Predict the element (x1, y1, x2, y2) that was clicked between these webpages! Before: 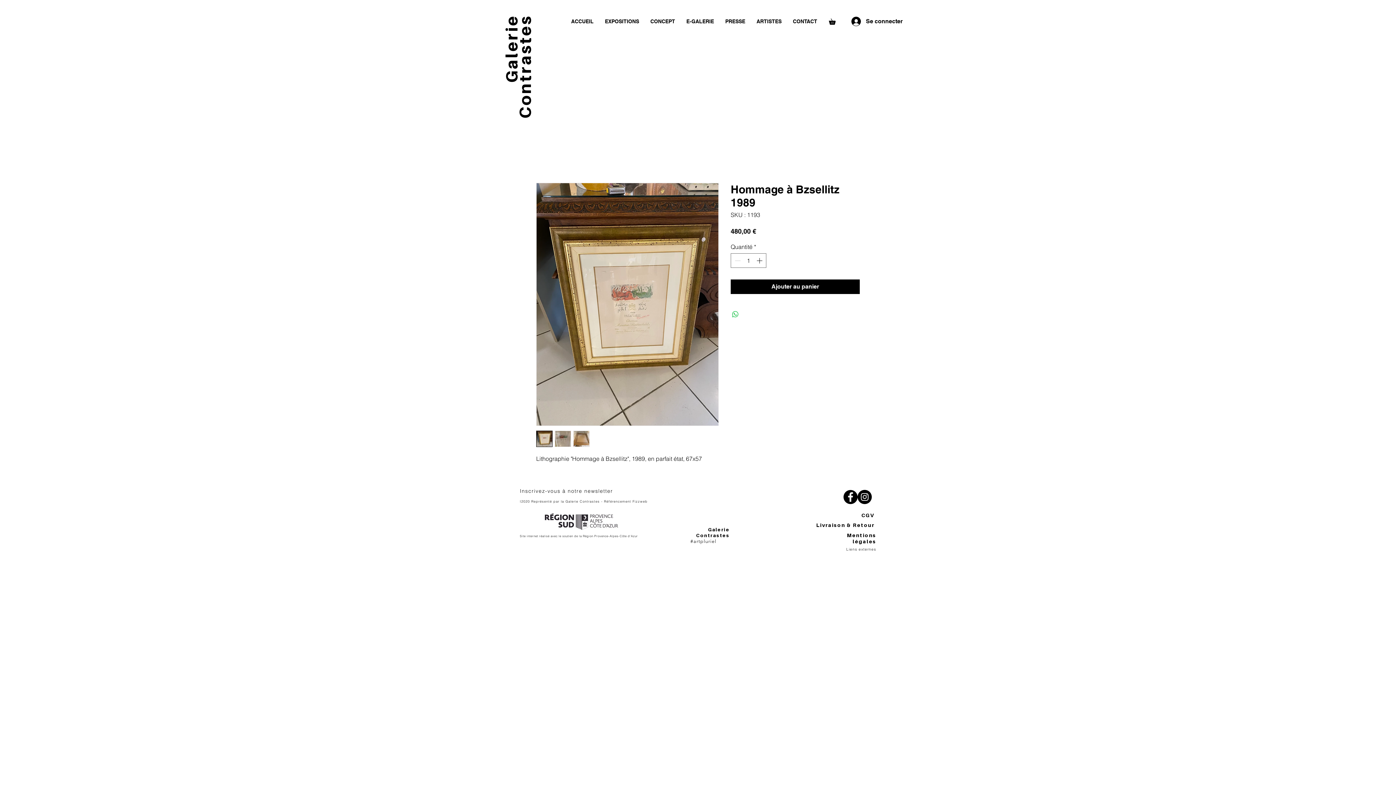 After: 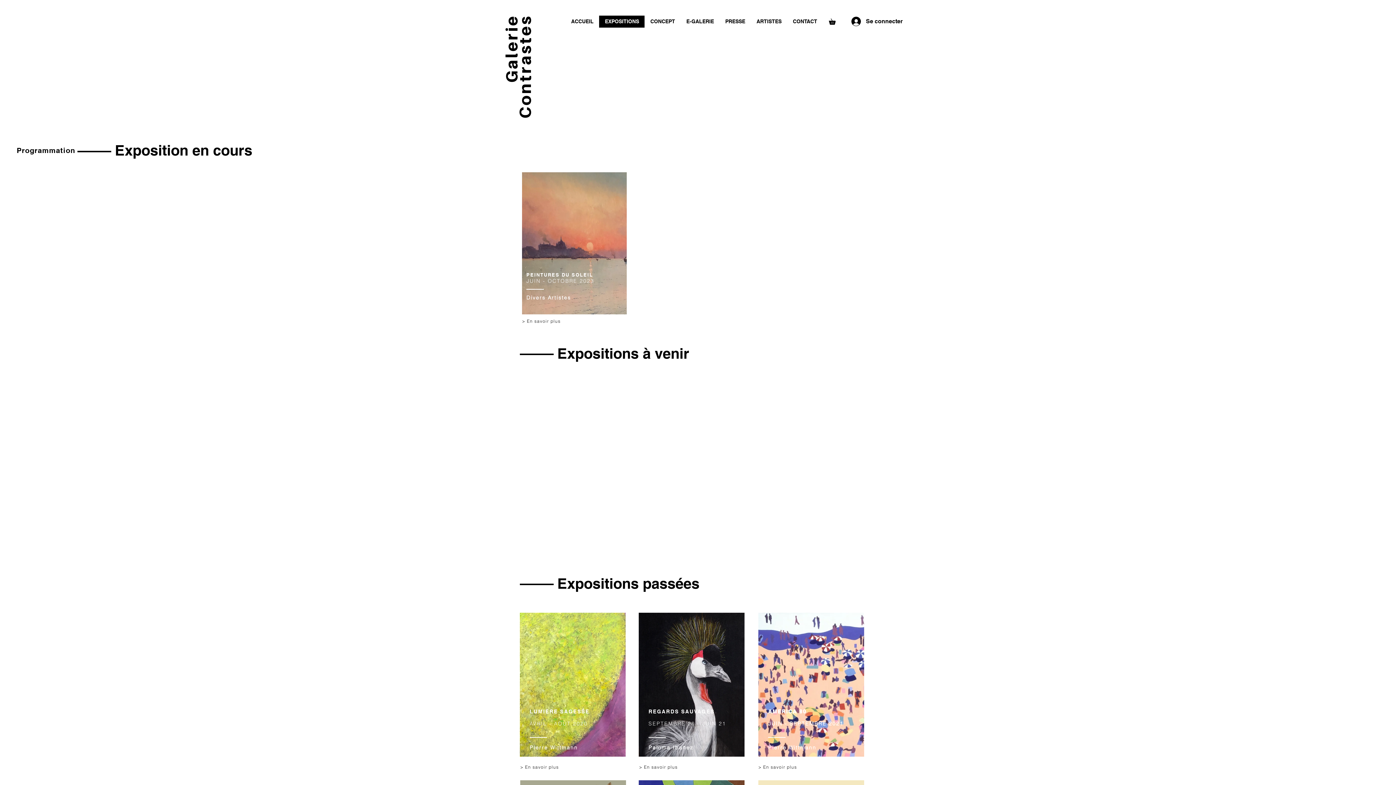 Action: bbox: (599, 15, 644, 27) label: EXPOSITIONS